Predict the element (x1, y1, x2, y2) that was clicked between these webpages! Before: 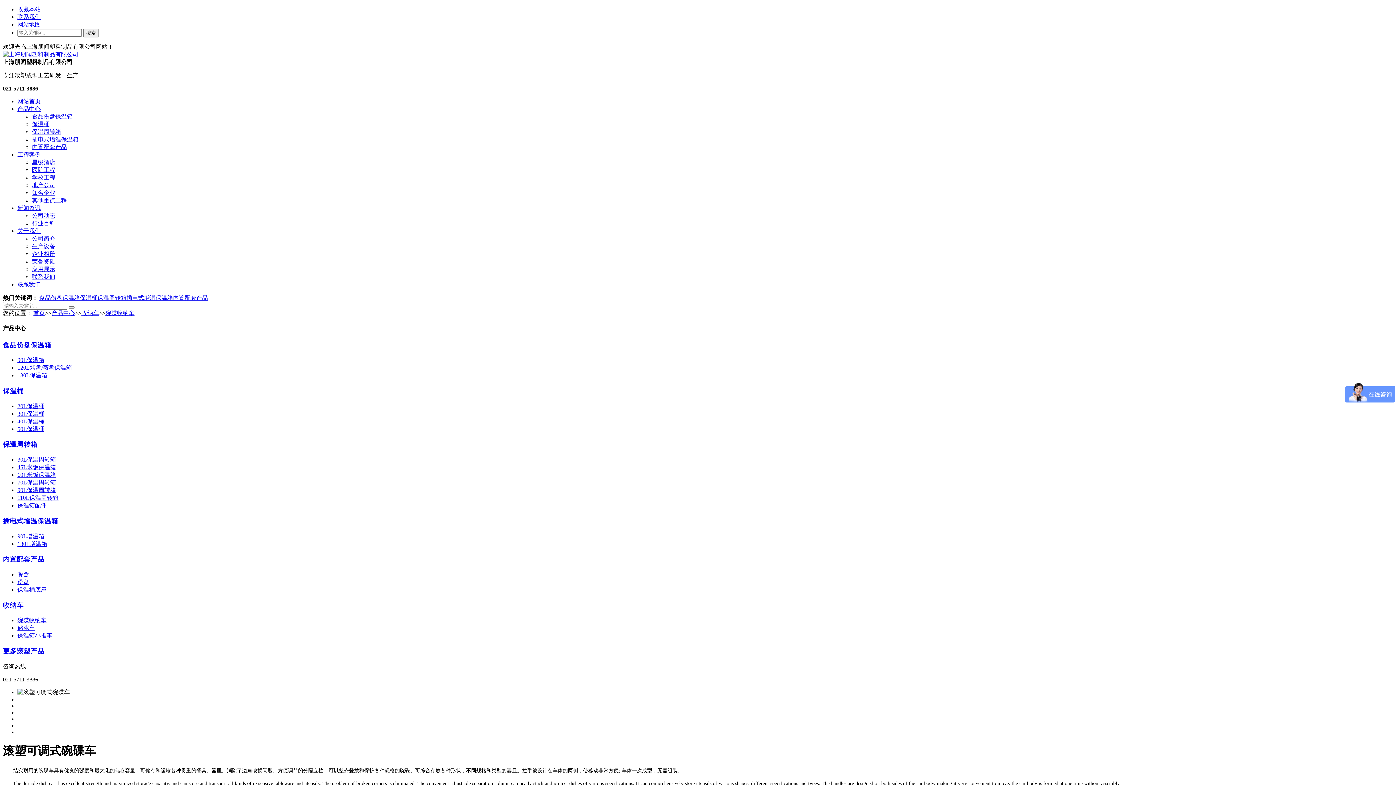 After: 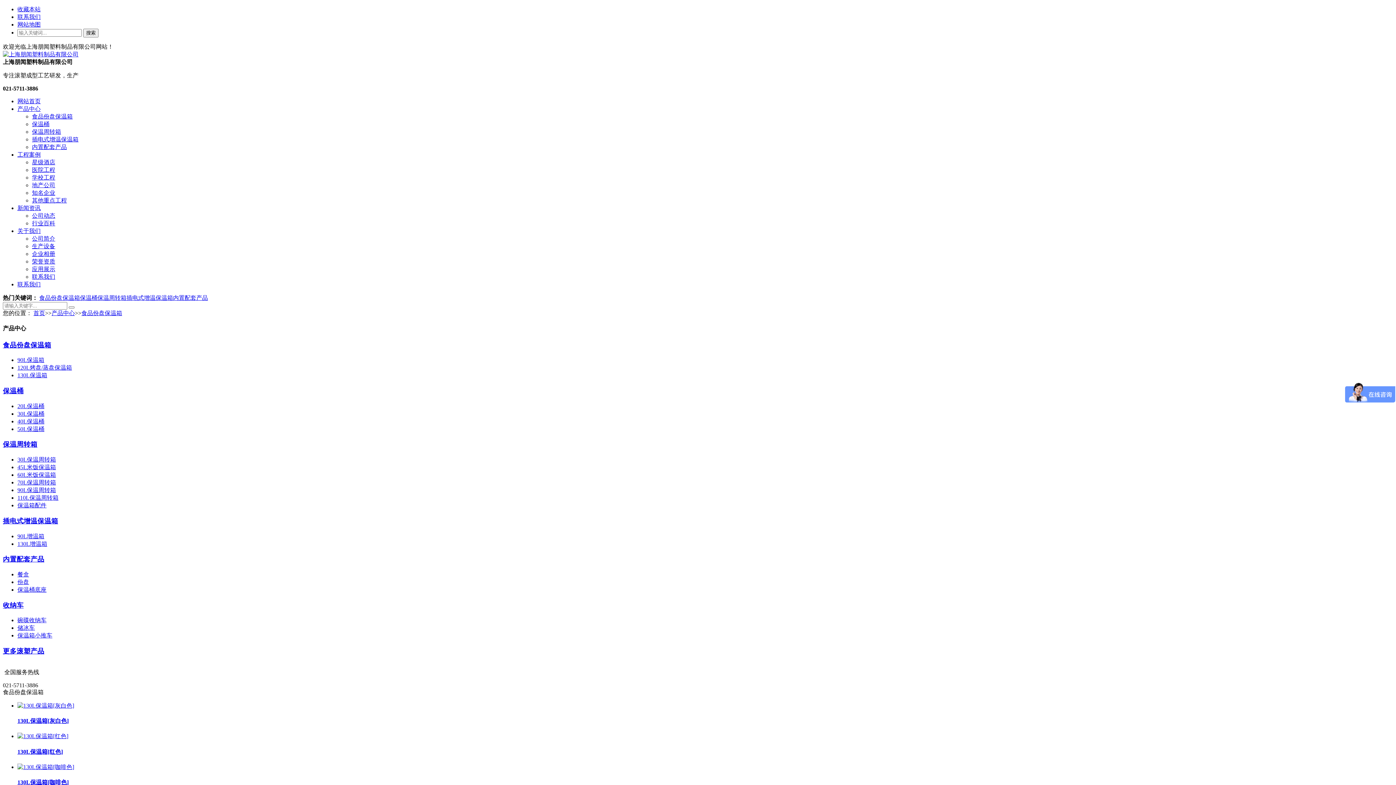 Action: label: 食品份盘保温箱 bbox: (39, 294, 80, 301)